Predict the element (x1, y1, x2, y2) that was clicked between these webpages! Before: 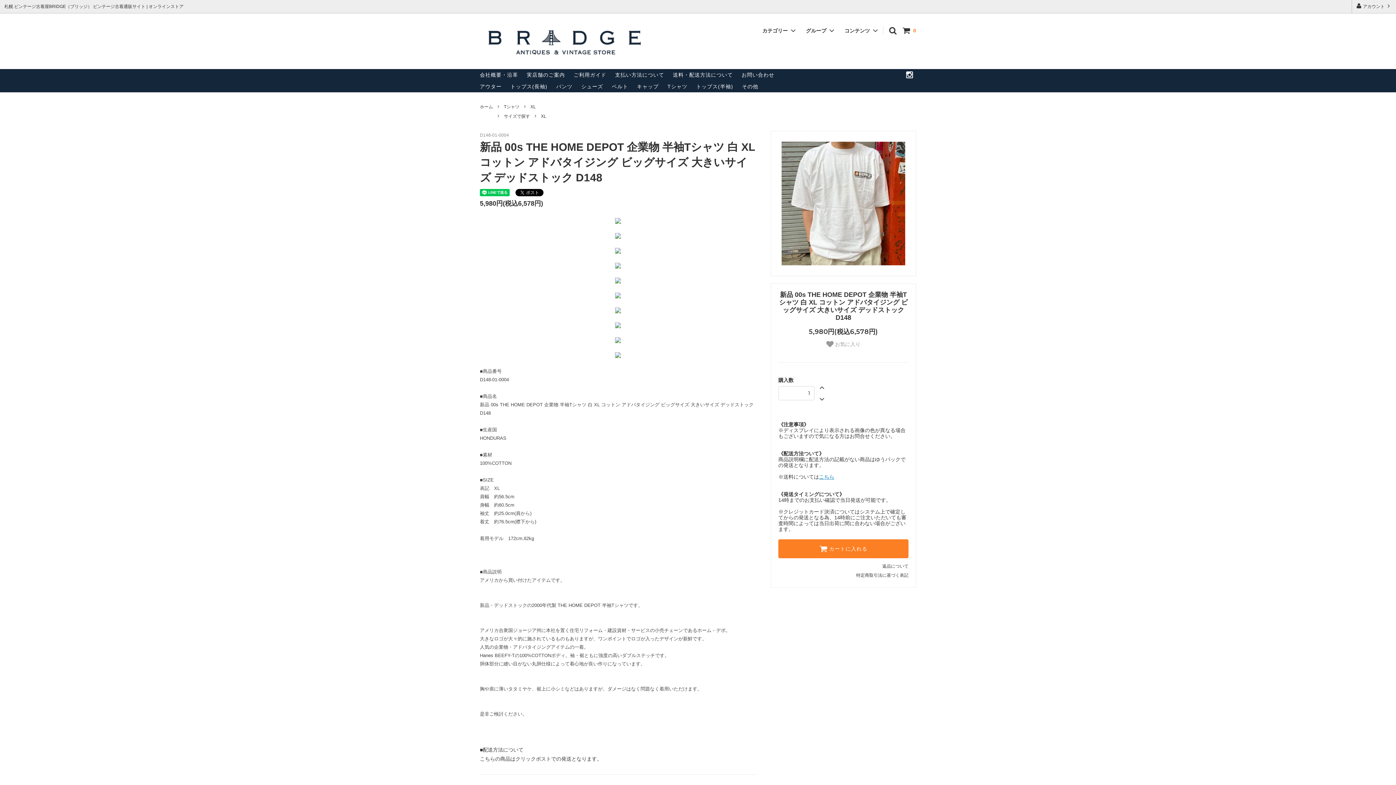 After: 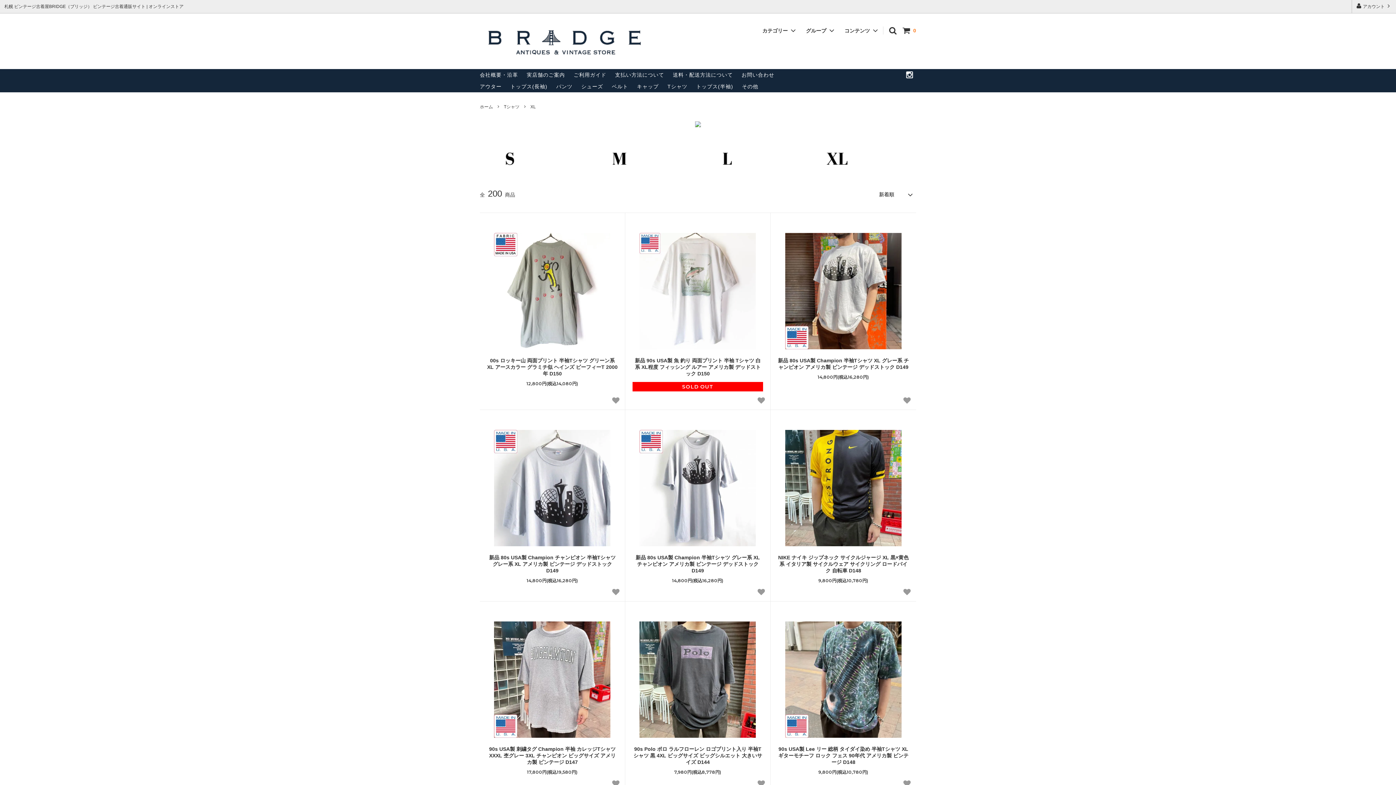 Action: label: XL bbox: (530, 103, 536, 110)